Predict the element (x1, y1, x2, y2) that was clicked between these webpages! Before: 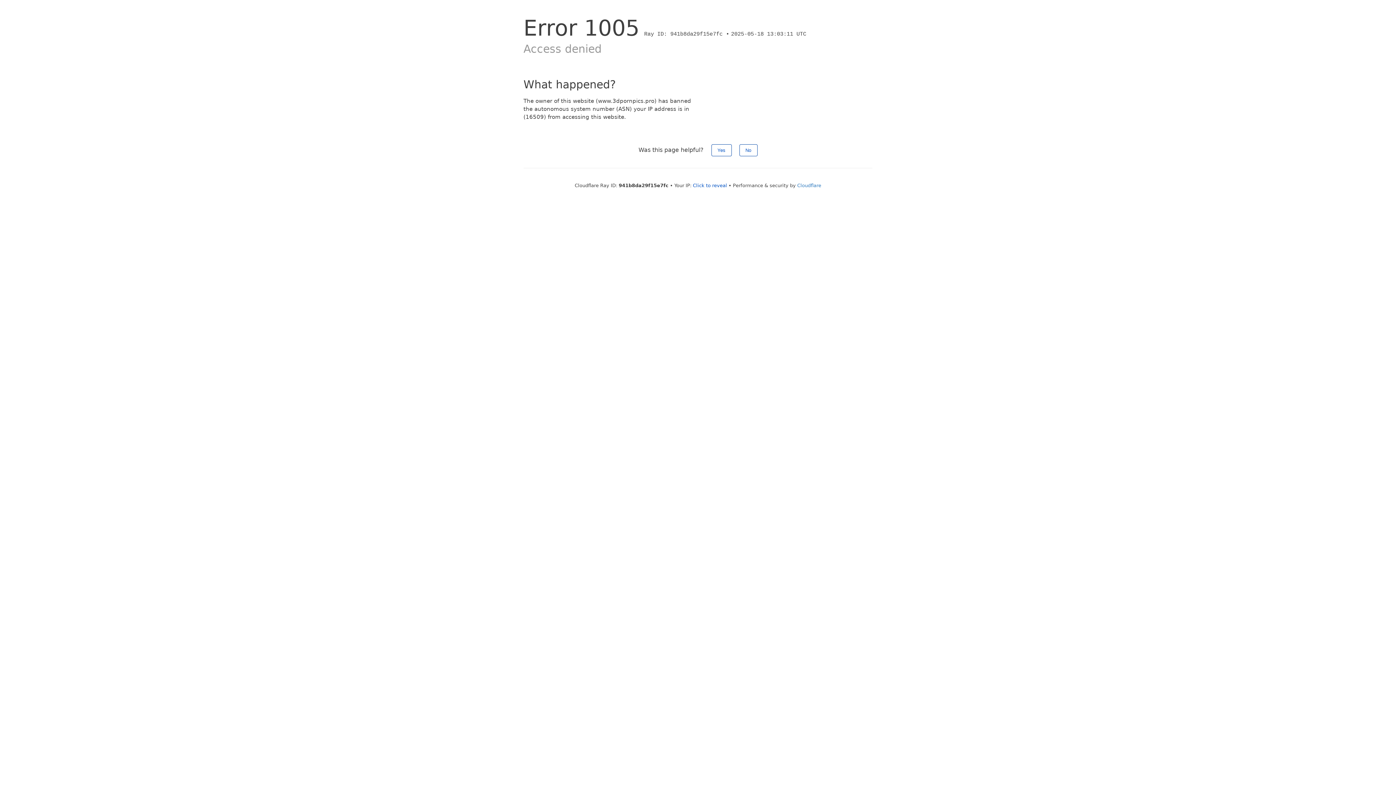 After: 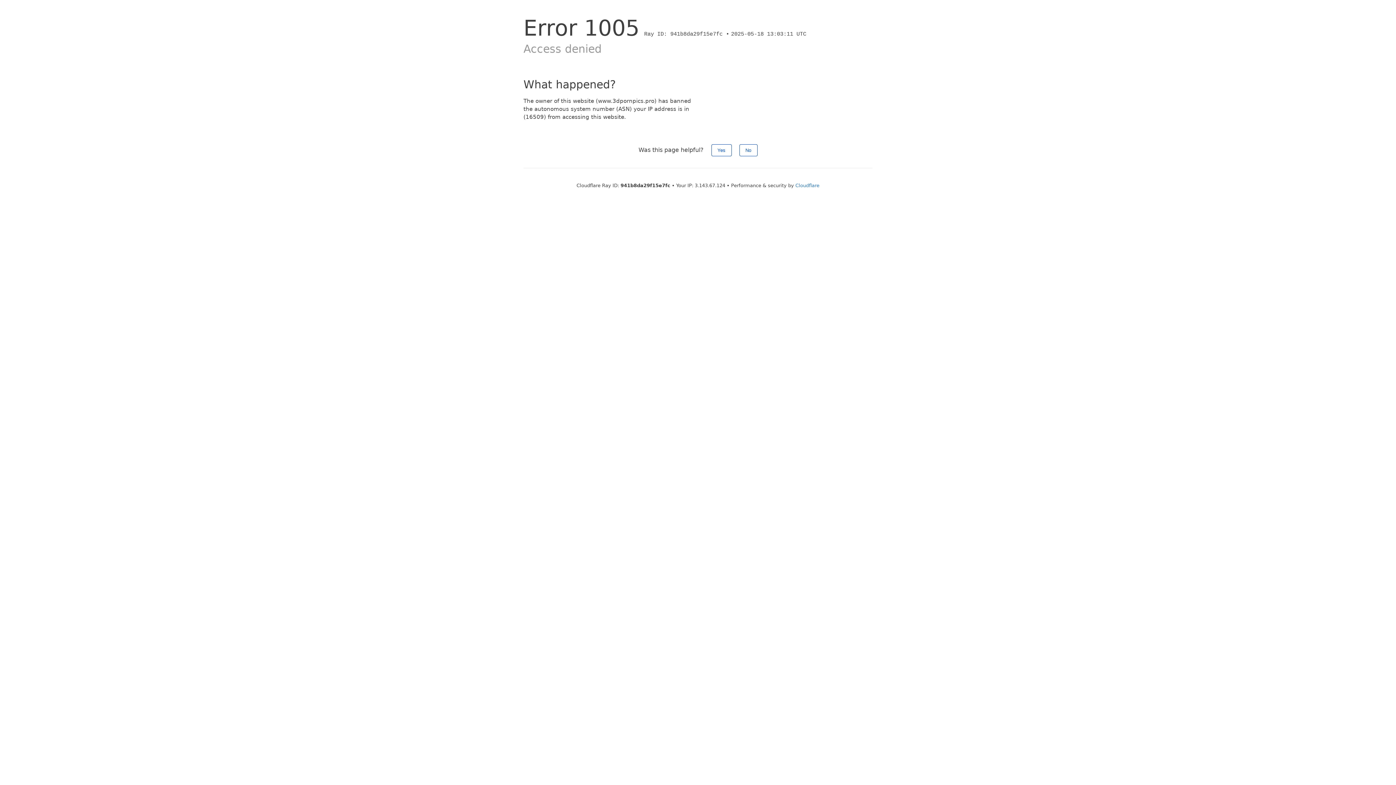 Action: label: Click to reveal bbox: (693, 182, 727, 188)